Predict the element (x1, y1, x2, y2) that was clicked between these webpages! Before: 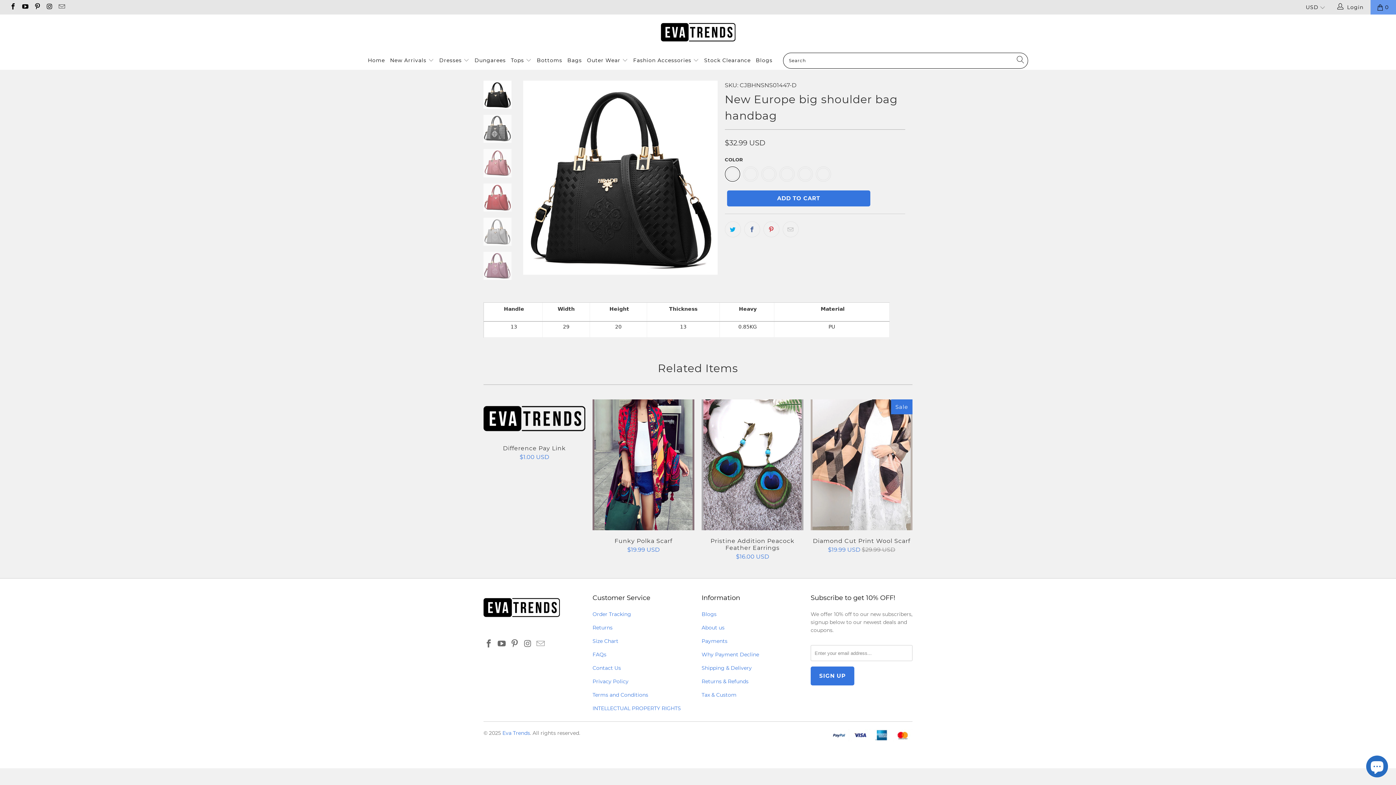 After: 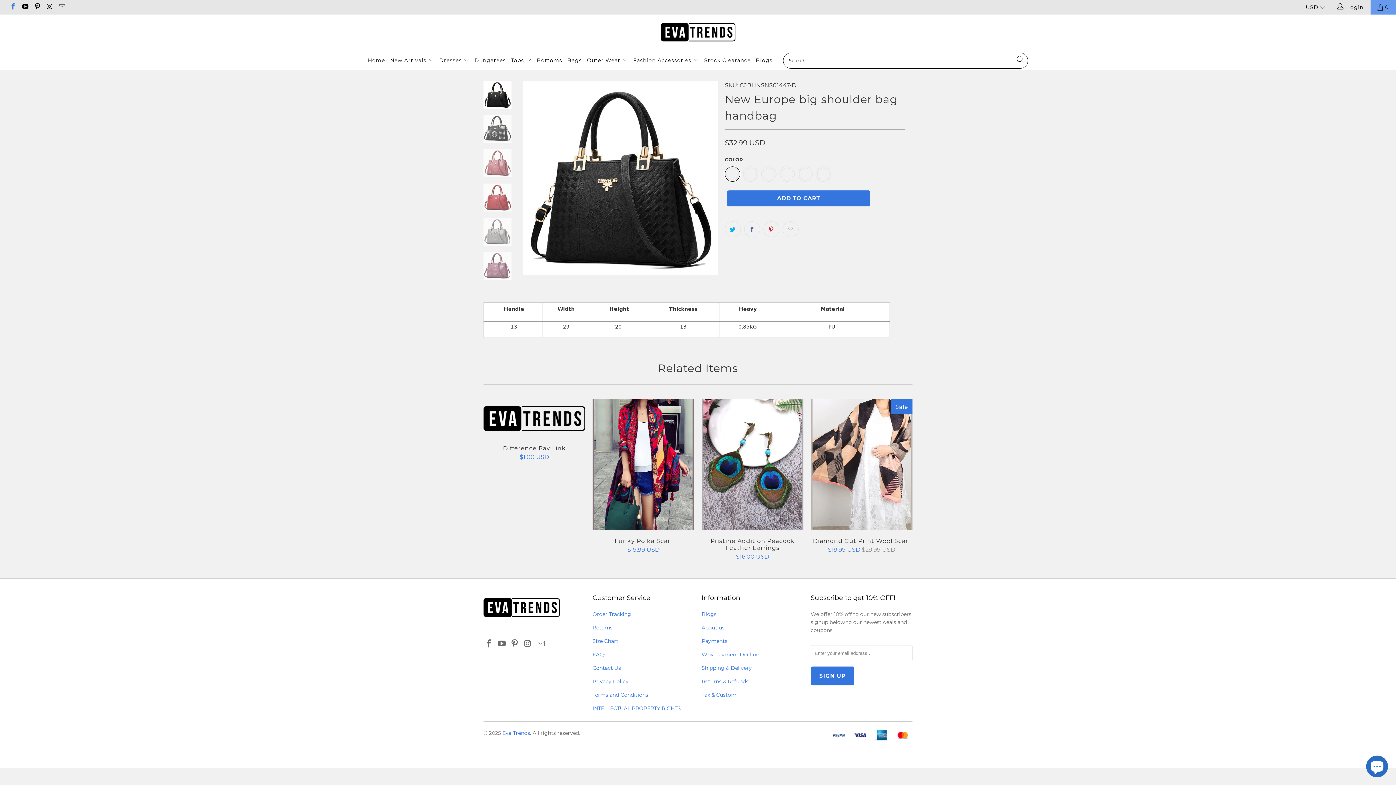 Action: bbox: (9, 4, 16, 10)